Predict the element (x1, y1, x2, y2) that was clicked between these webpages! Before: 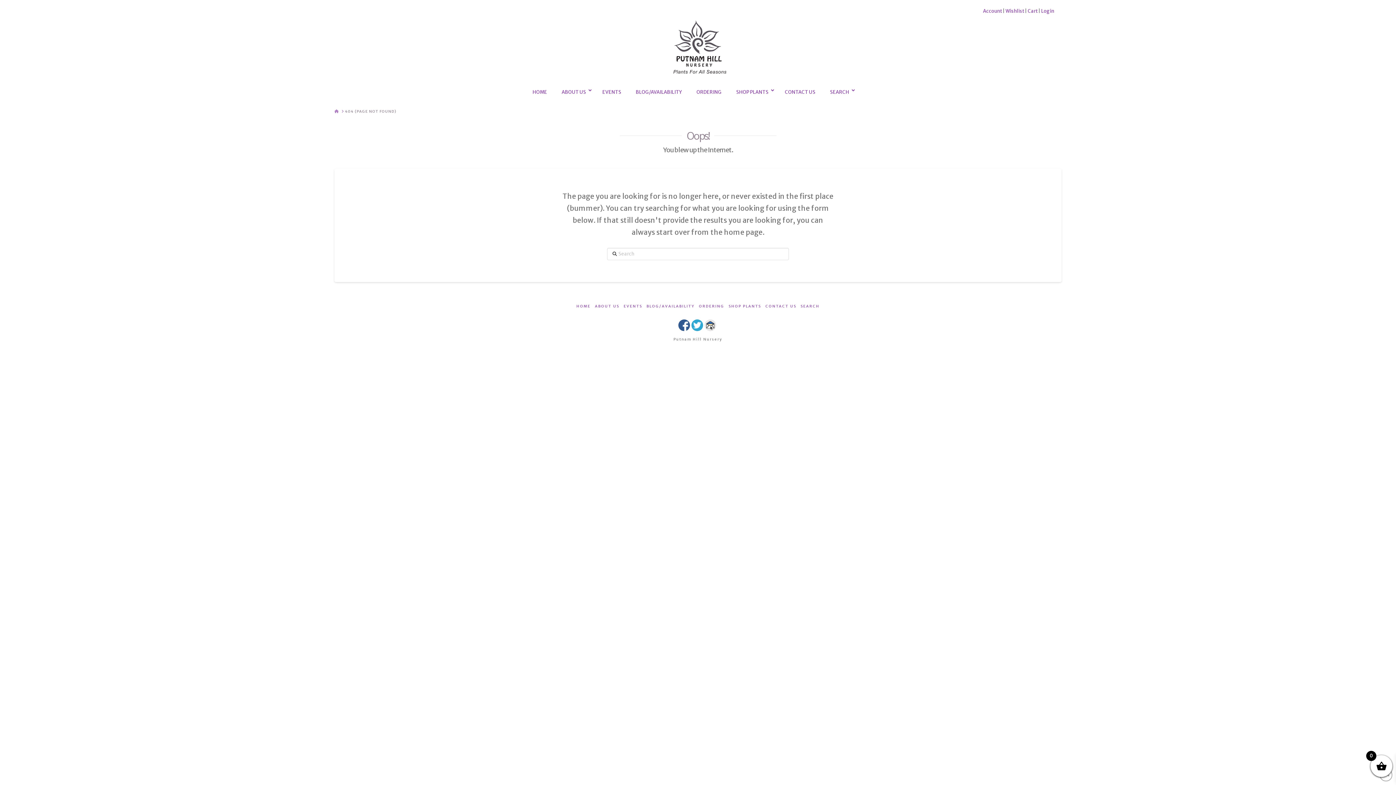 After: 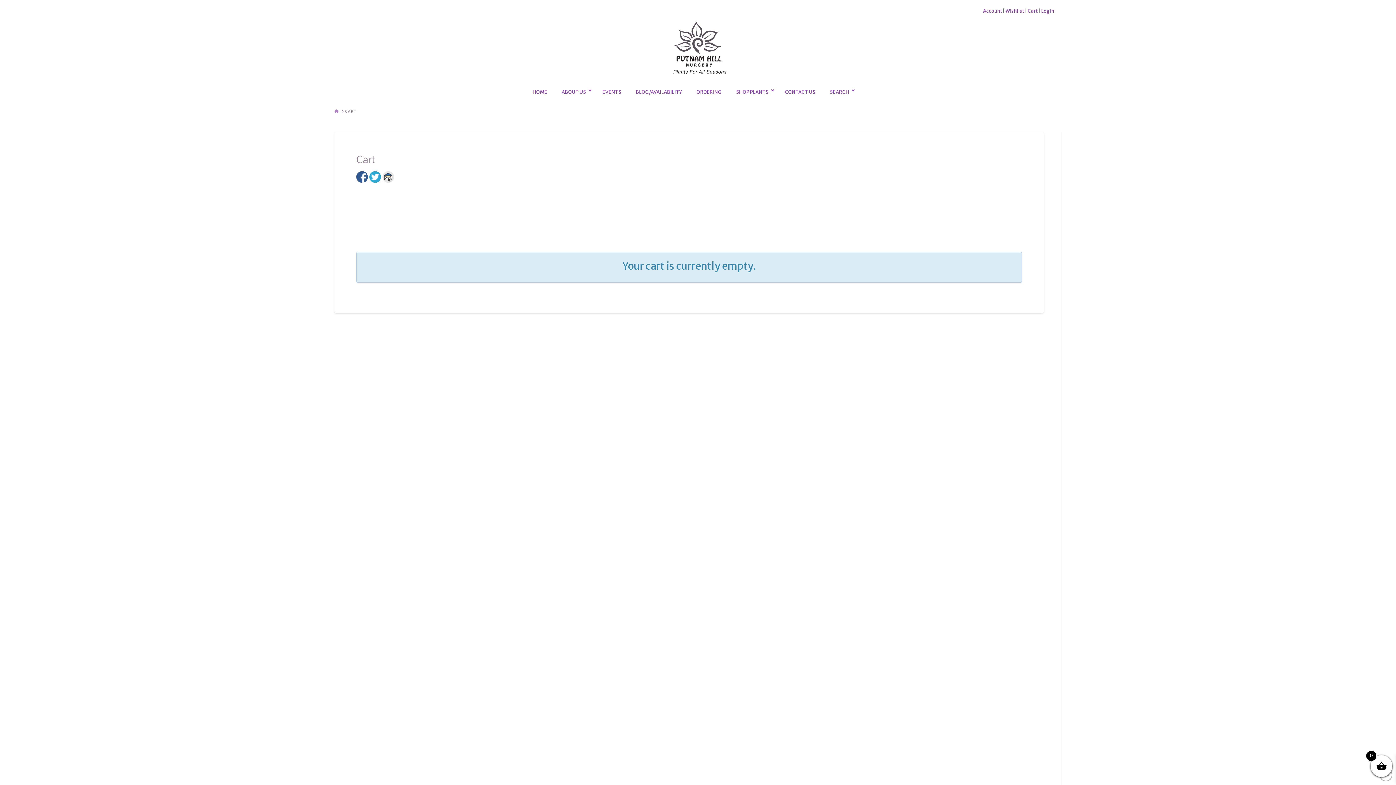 Action: bbox: (1028, 8, 1037, 14) label: Cart